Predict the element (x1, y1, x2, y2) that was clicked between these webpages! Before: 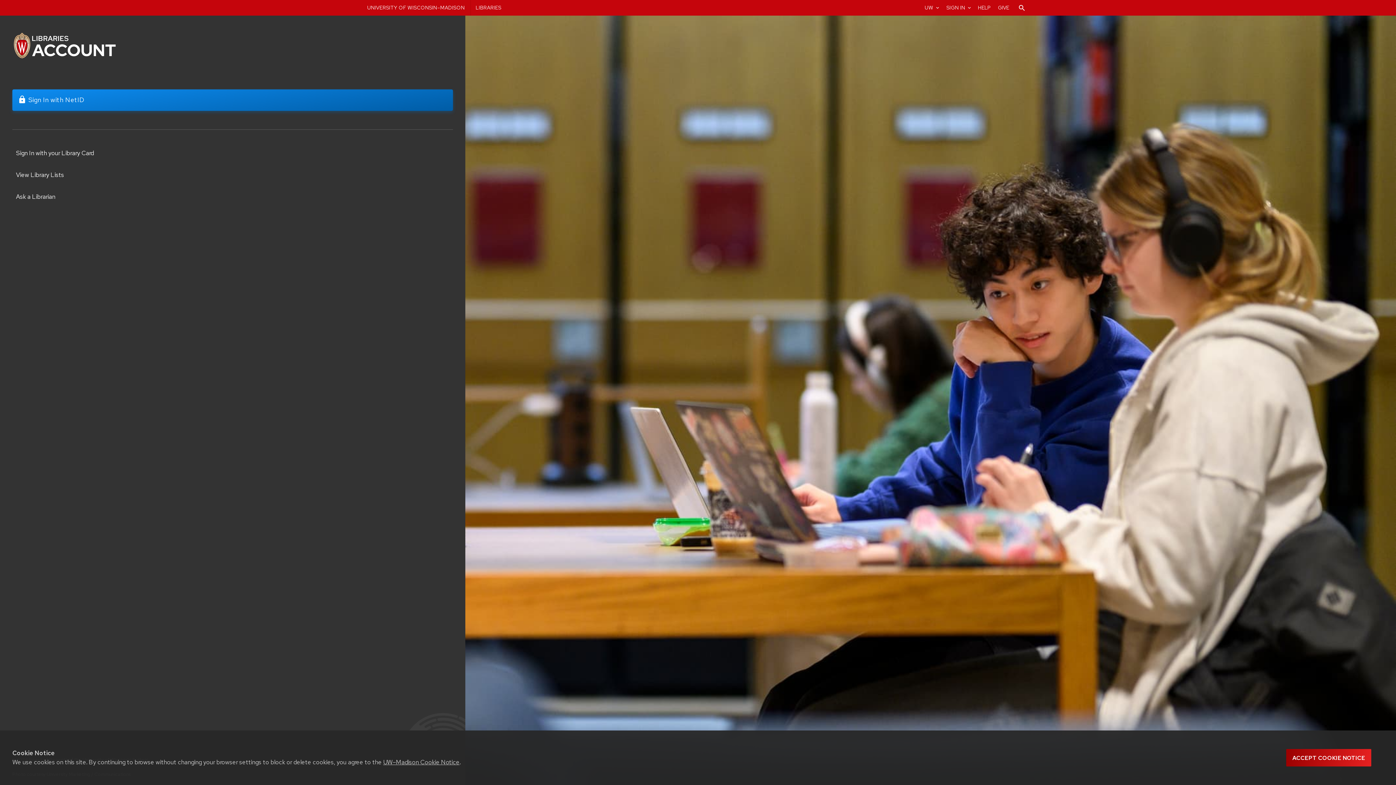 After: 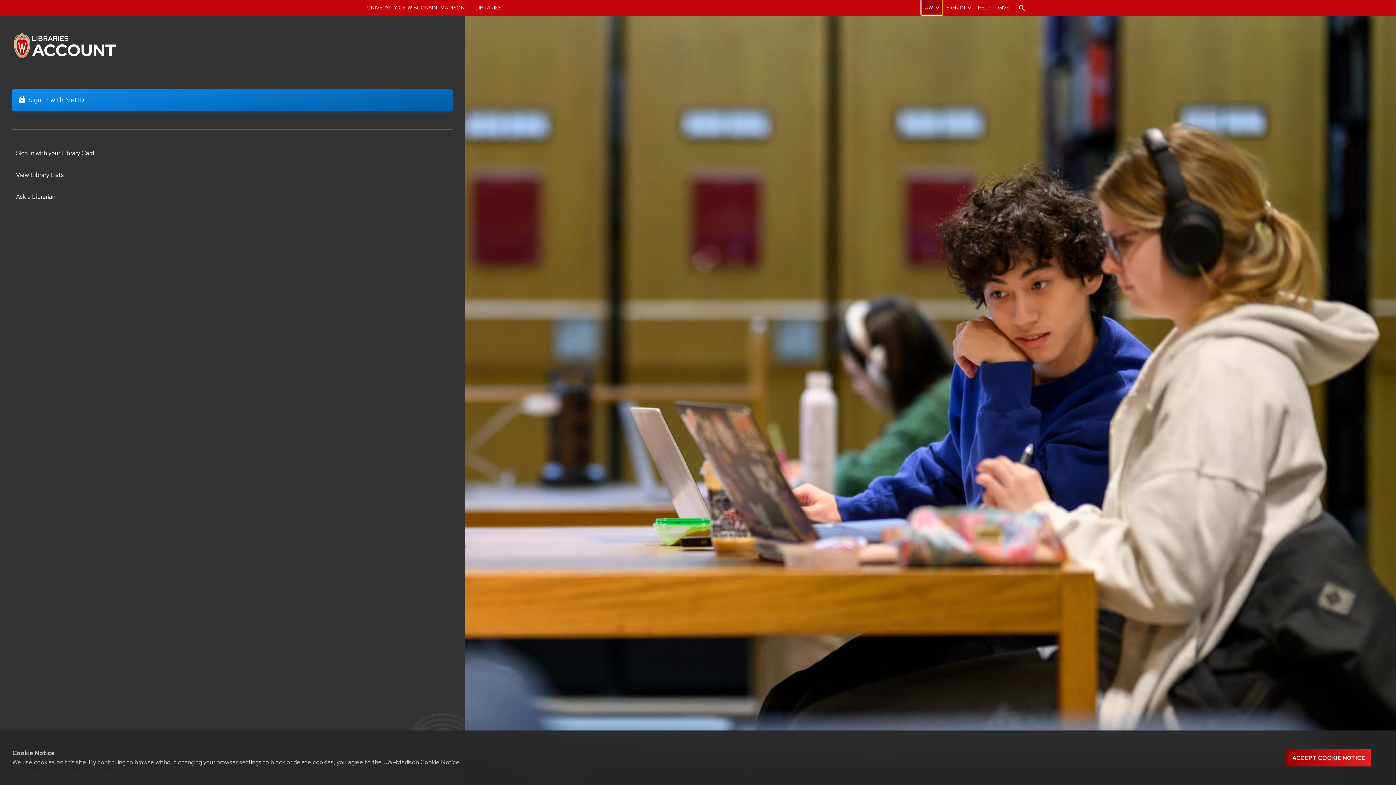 Action: bbox: (921, 0, 942, 14) label: UW-Madison resource links